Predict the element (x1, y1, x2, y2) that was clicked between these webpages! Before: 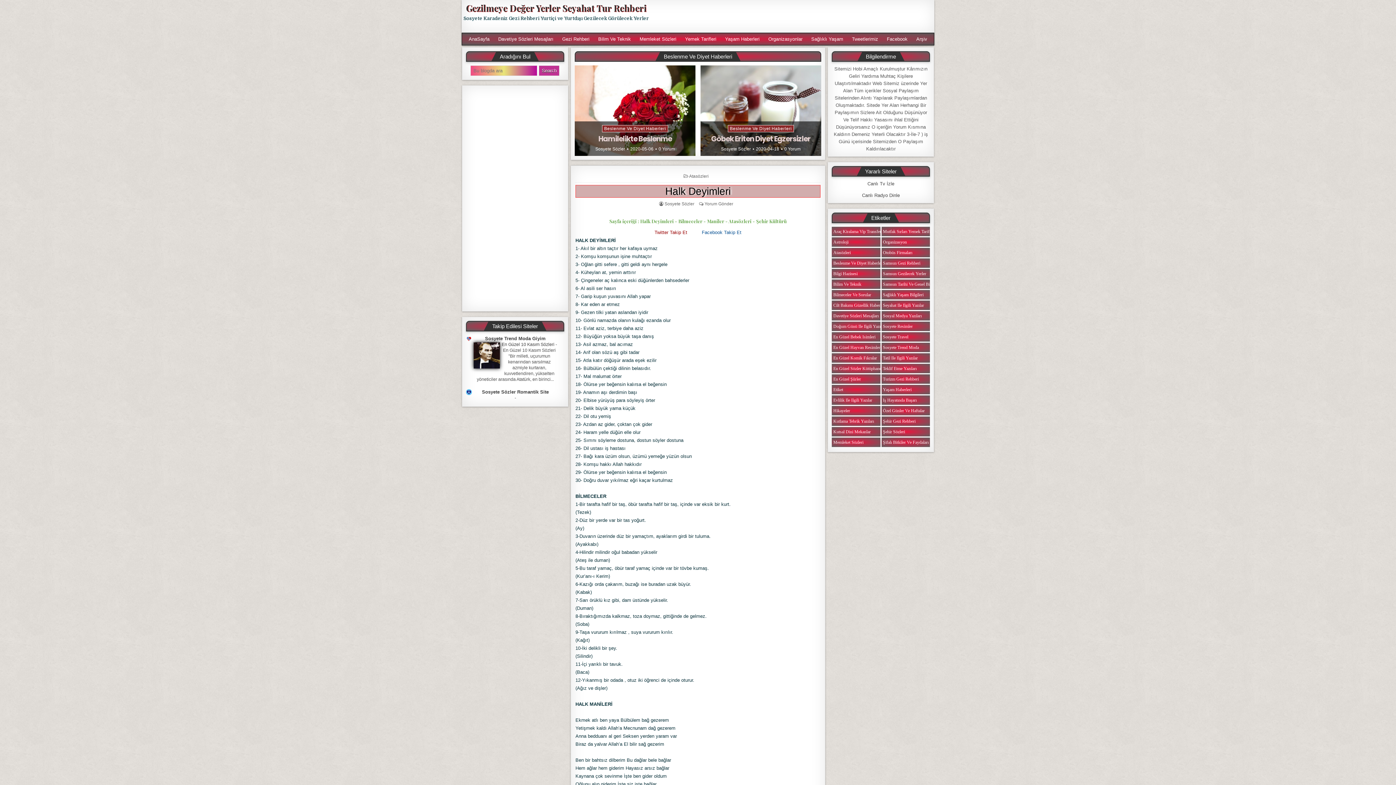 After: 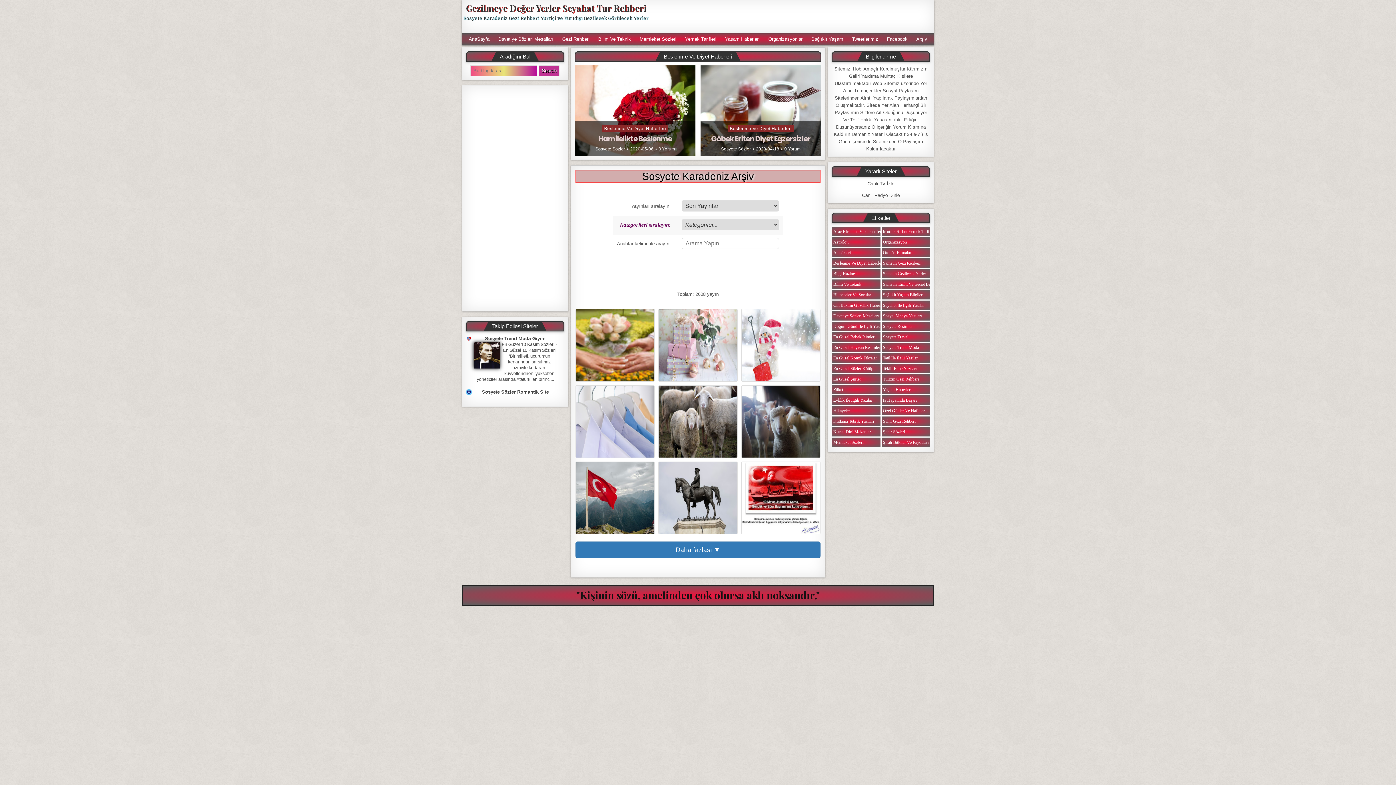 Action: bbox: (912, 33, 931, 45) label: Arşiv